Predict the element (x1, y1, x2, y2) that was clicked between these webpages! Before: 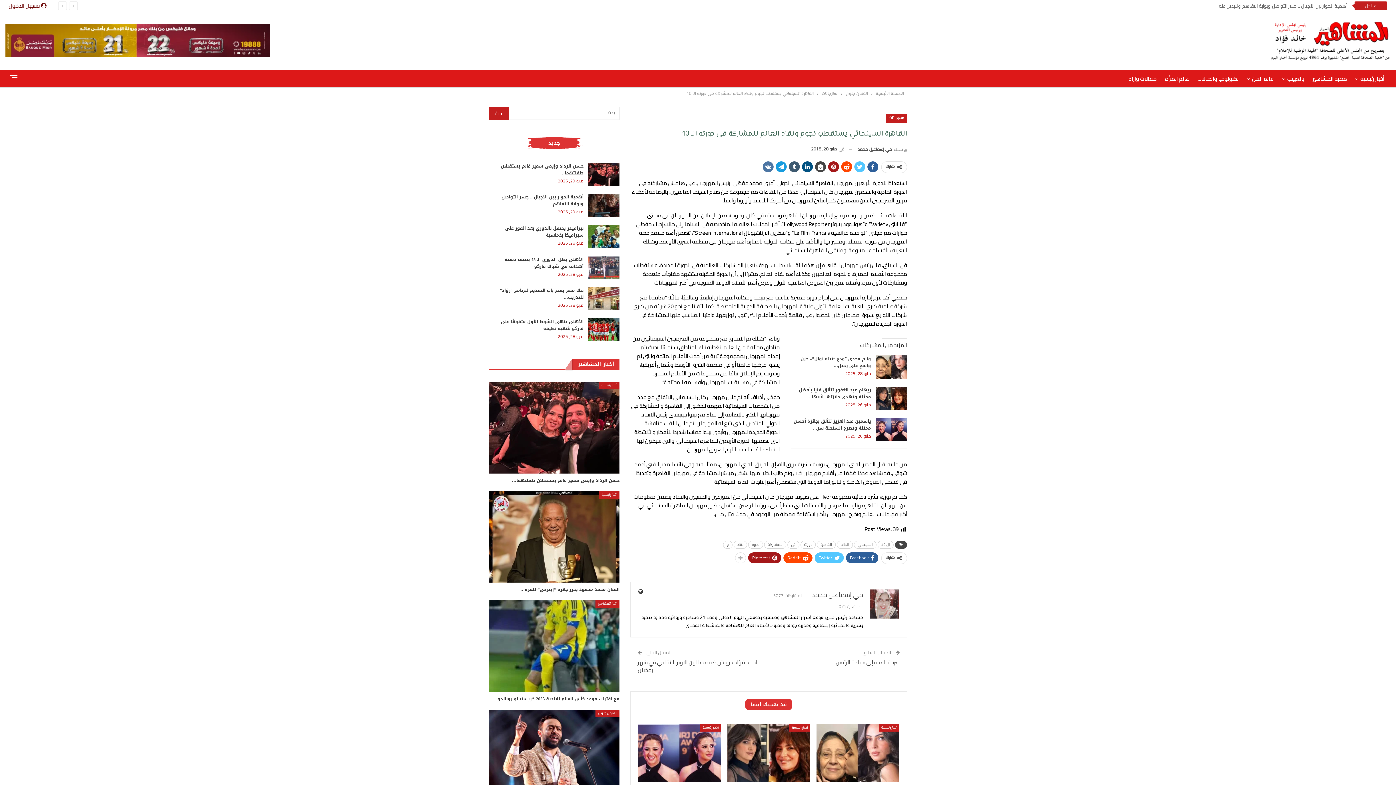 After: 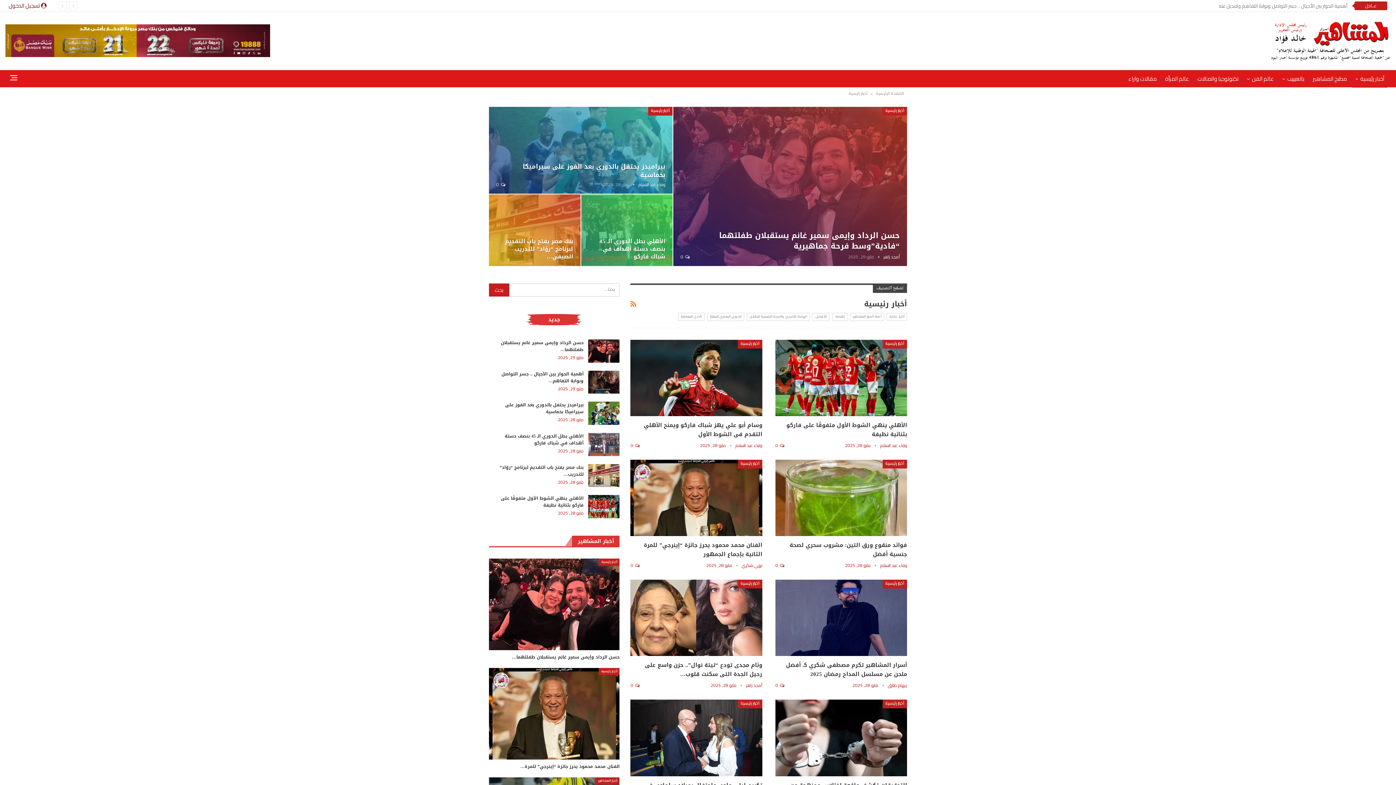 Action: bbox: (599, 491, 619, 498) label: أخبار رئيسية